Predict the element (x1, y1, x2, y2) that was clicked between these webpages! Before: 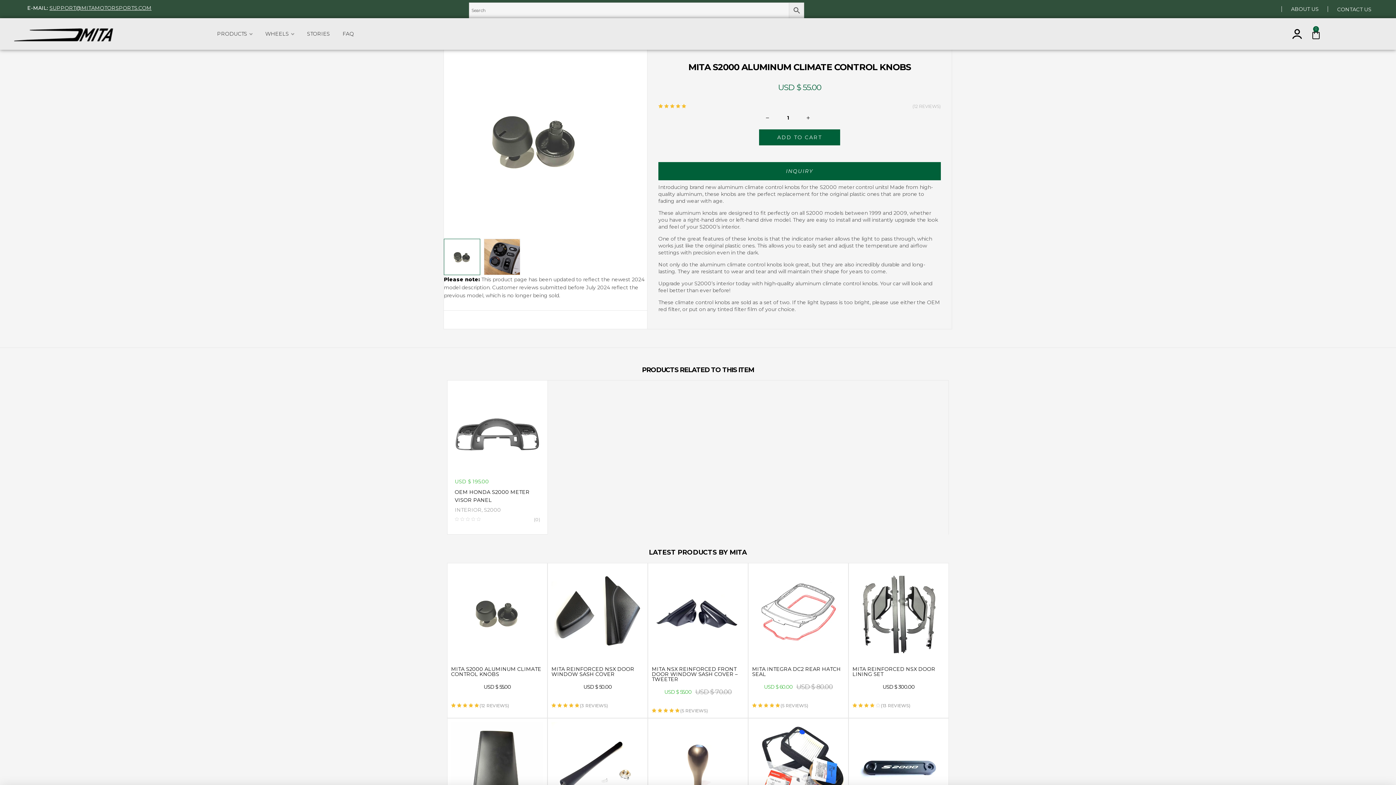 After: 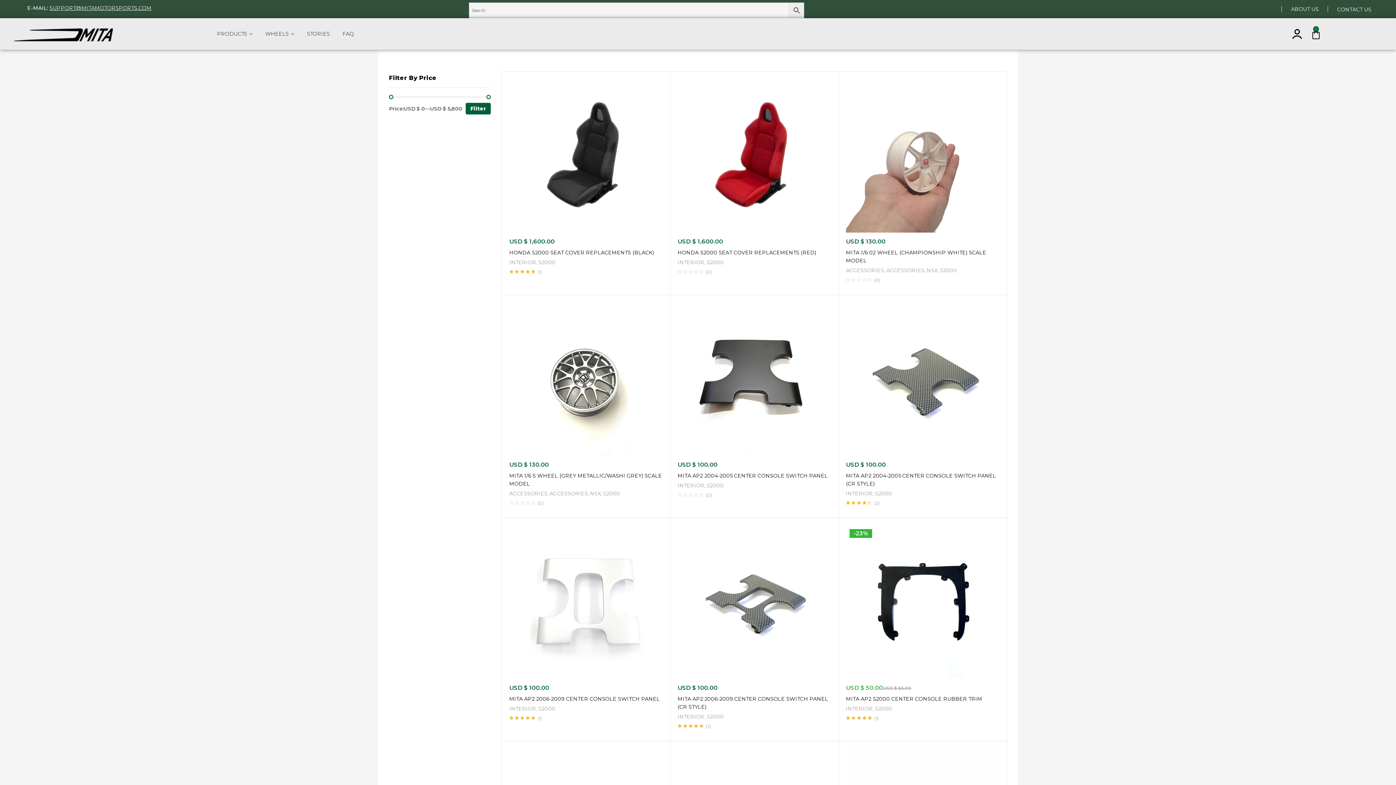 Action: label: S2000 bbox: (484, 506, 501, 513)